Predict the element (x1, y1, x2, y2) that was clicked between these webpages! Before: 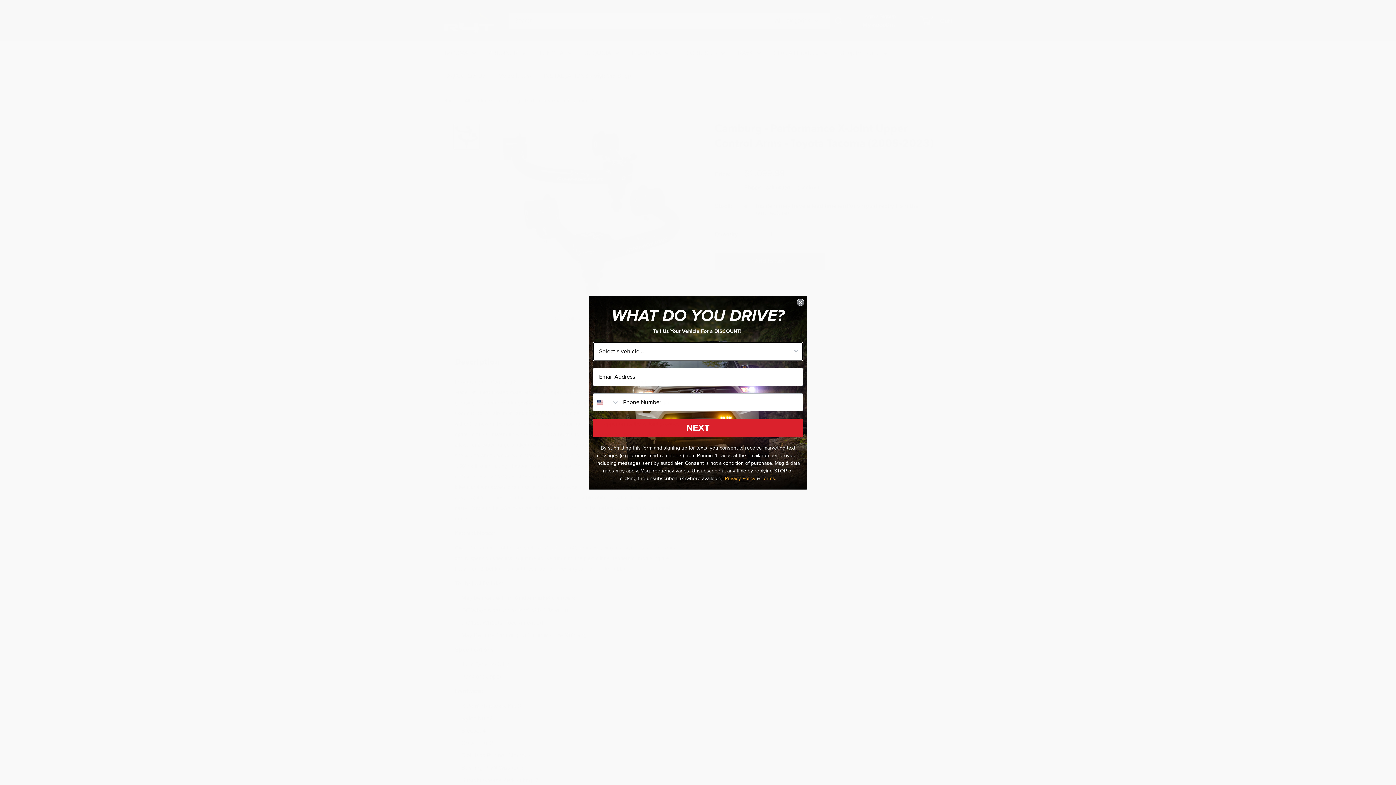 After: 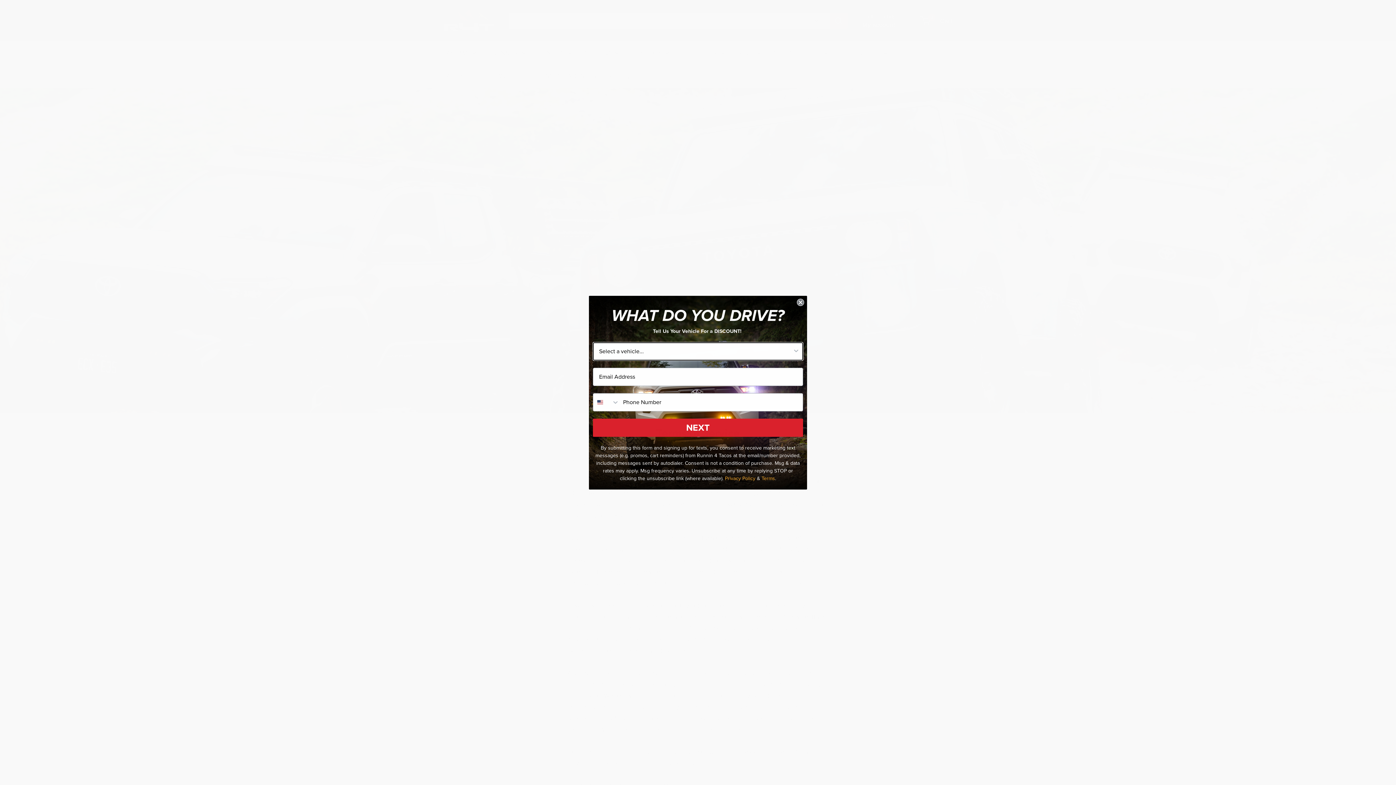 Action: bbox: (761, 474, 775, 482) label: Terms